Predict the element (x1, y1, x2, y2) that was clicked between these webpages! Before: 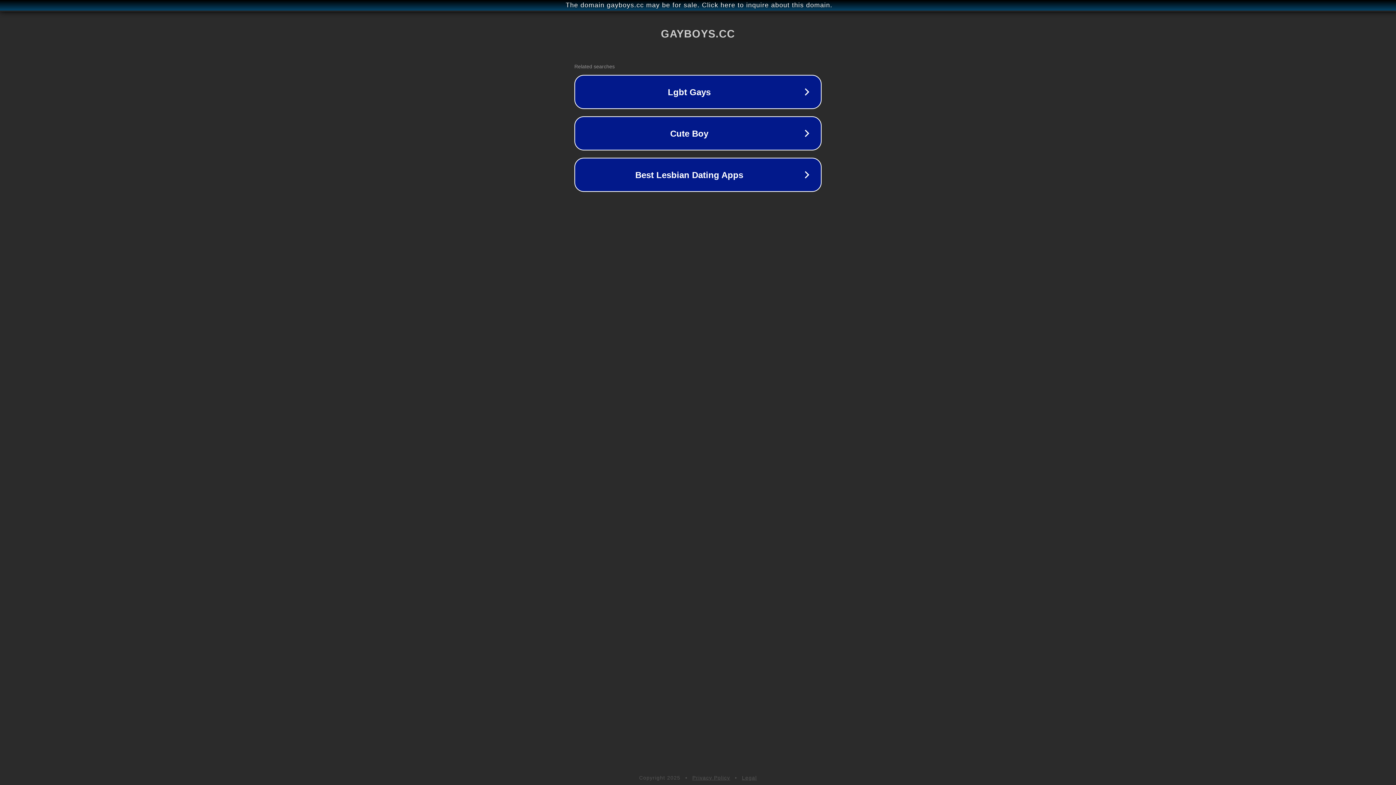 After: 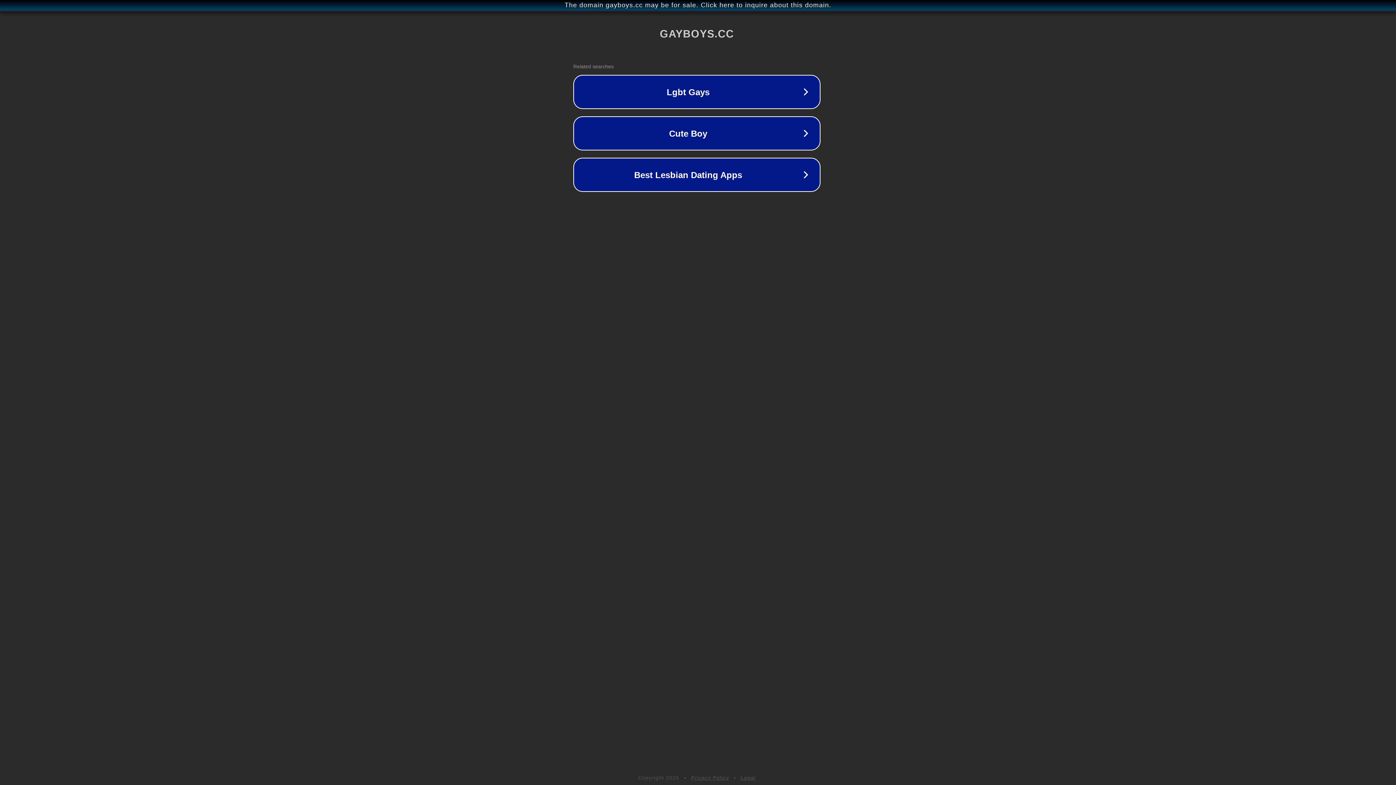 Action: label: The domain gayboys.cc may be for sale. Click here to inquire about this domain. bbox: (1, 1, 1397, 9)